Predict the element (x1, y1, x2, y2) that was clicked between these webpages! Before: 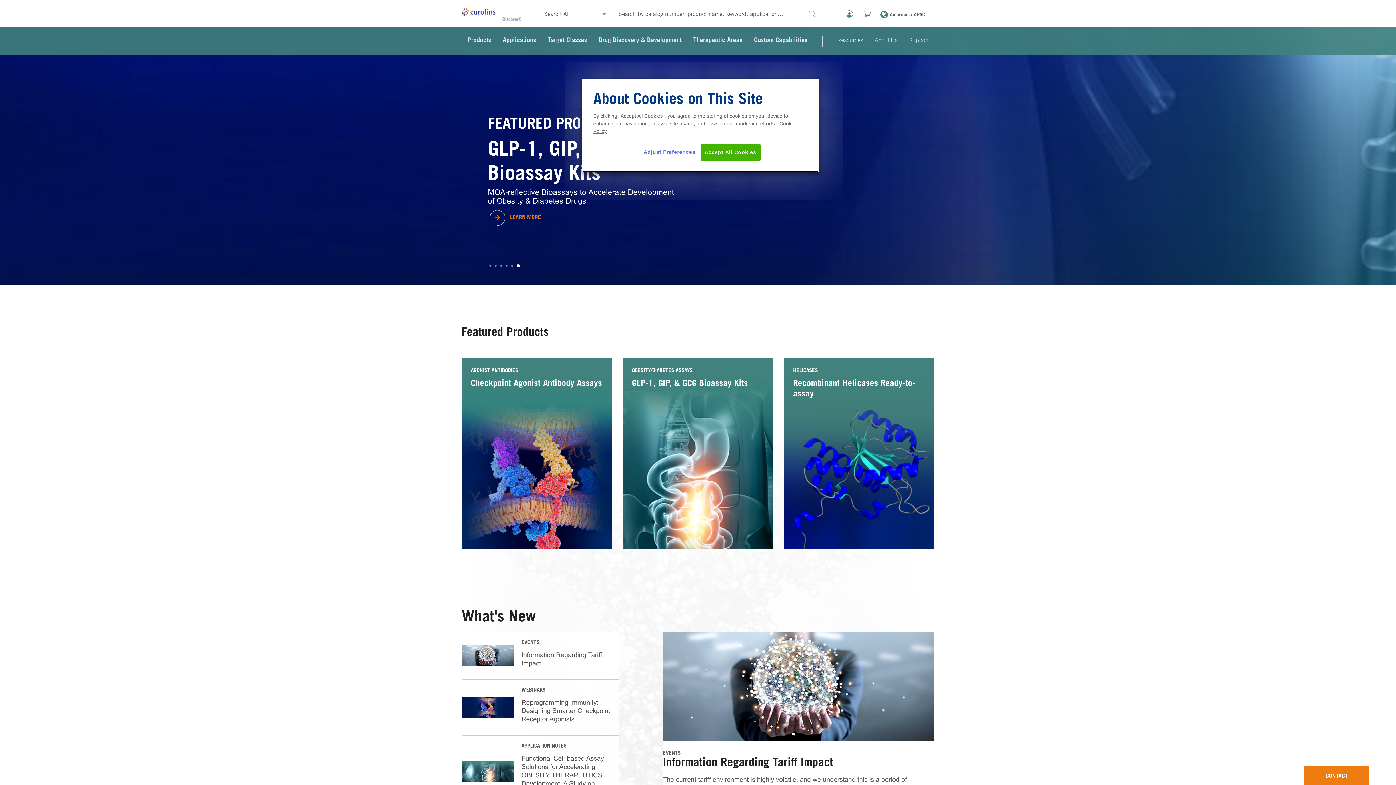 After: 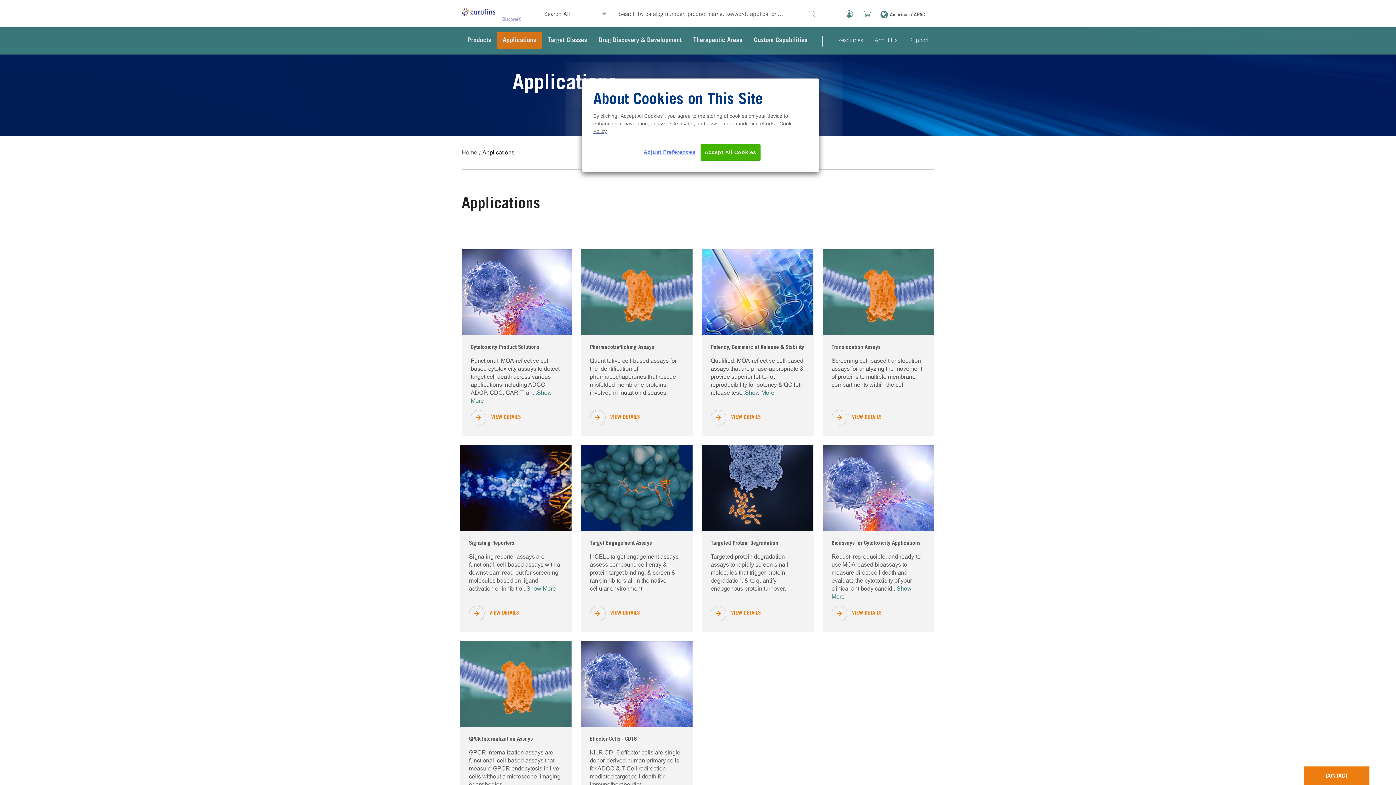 Action: bbox: (502, 36, 536, 45) label: Applications